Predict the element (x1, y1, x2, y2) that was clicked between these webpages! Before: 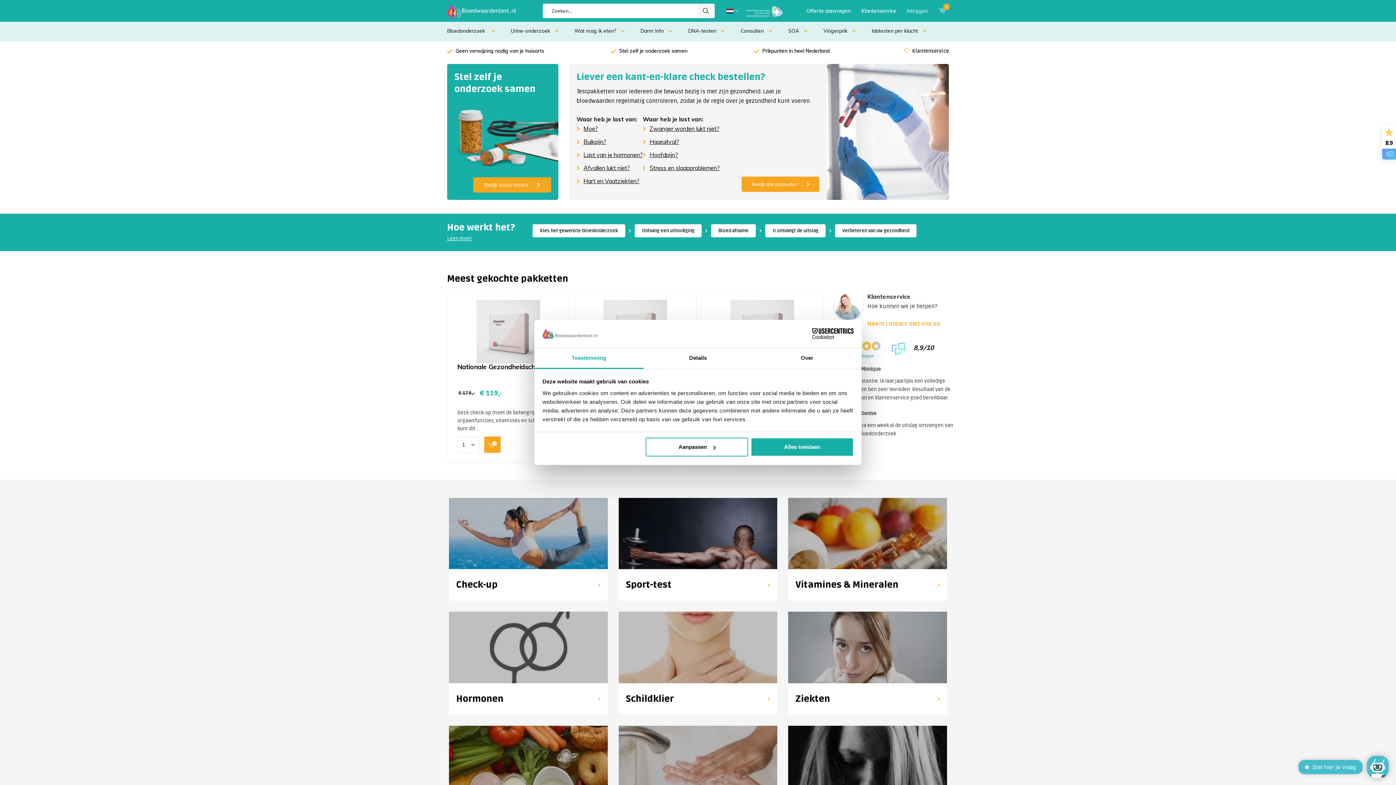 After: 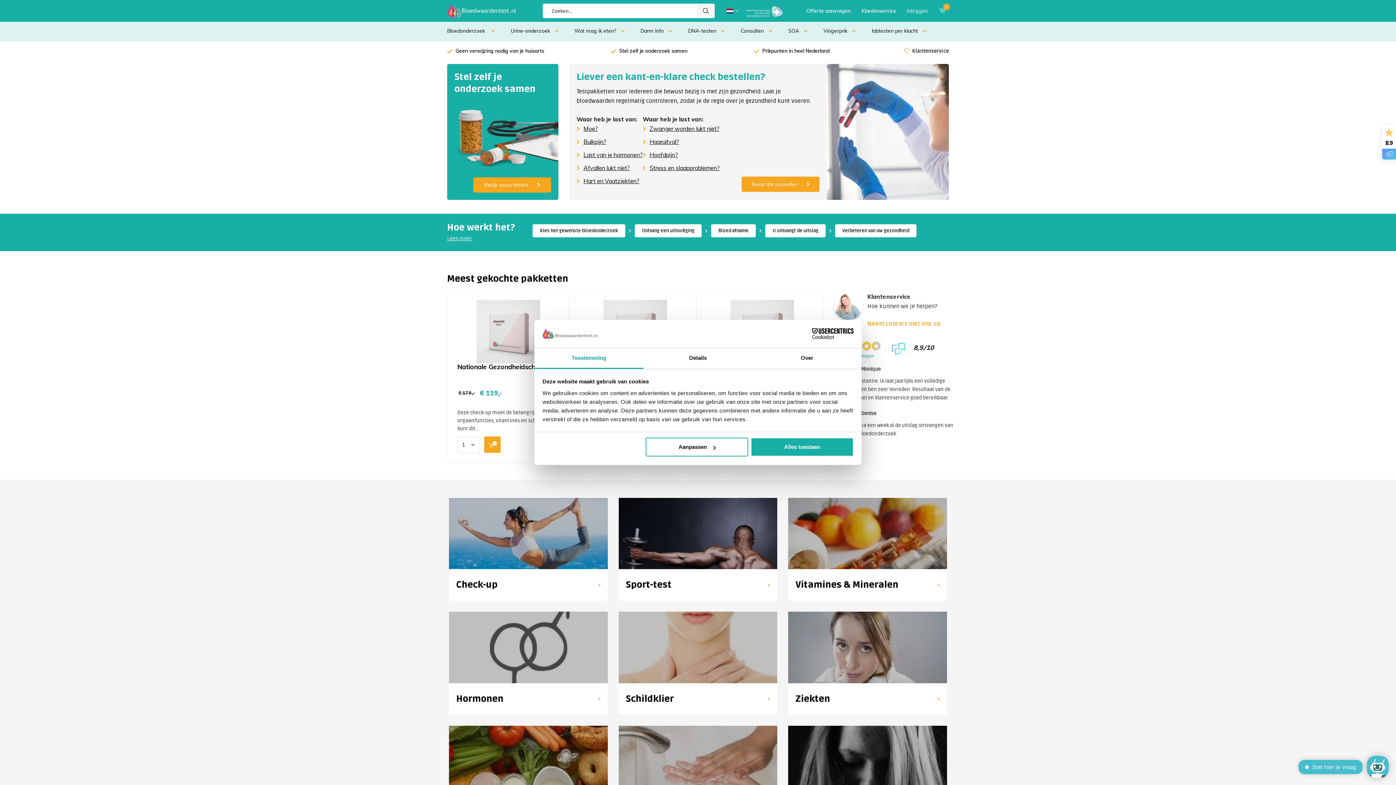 Action: bbox: (746, 0, 782, 21)